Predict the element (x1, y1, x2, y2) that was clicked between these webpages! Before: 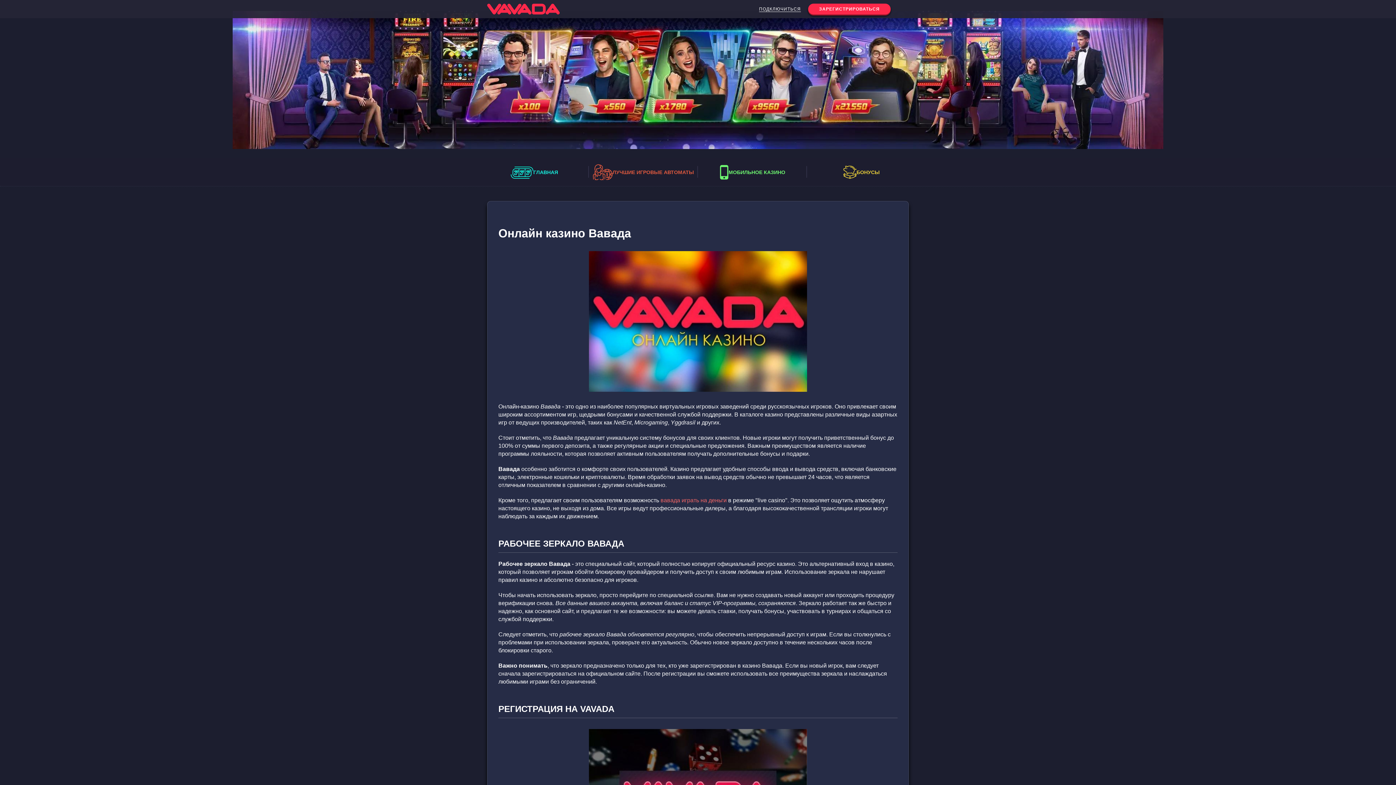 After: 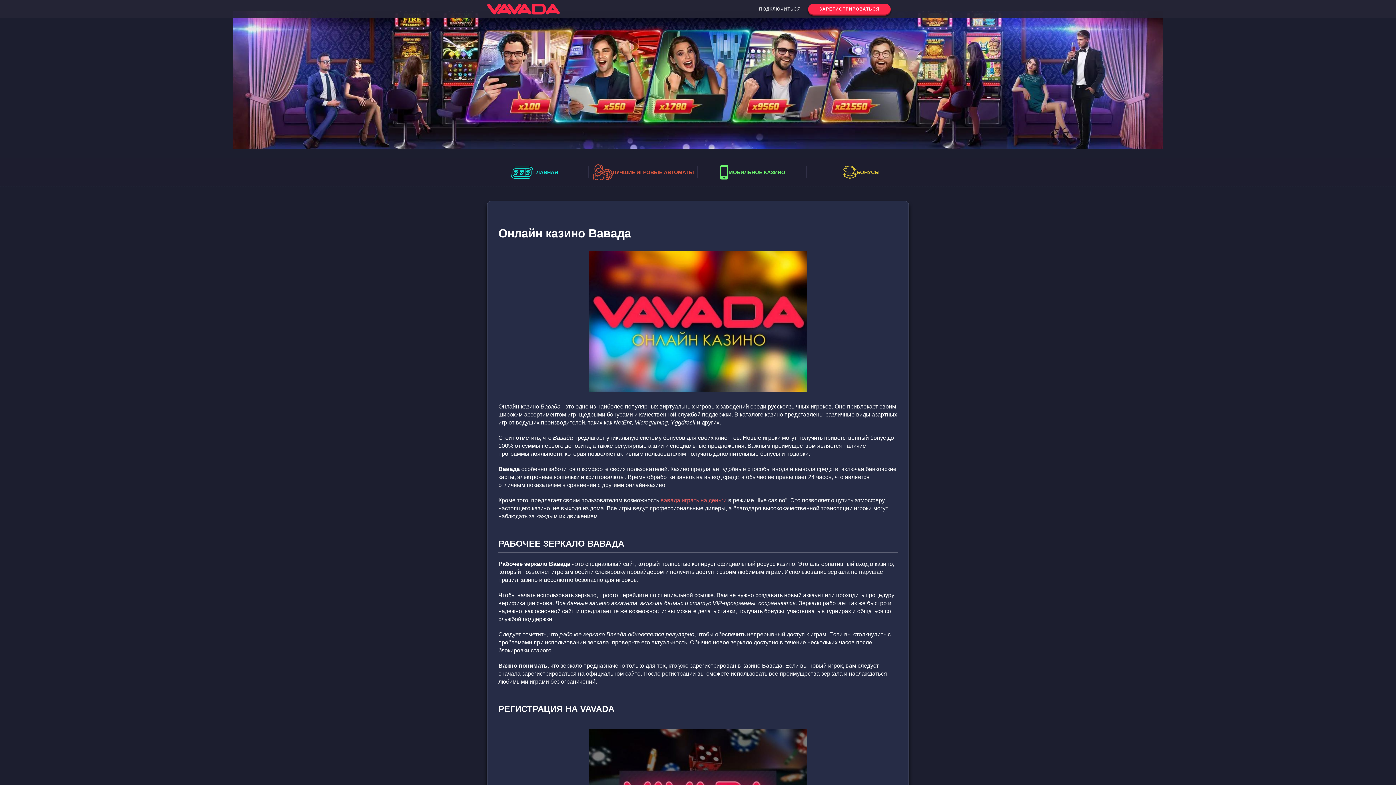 Action: bbox: (759, 6, 801, 11) label: ПОДКЛЮЧИТЬСЯ